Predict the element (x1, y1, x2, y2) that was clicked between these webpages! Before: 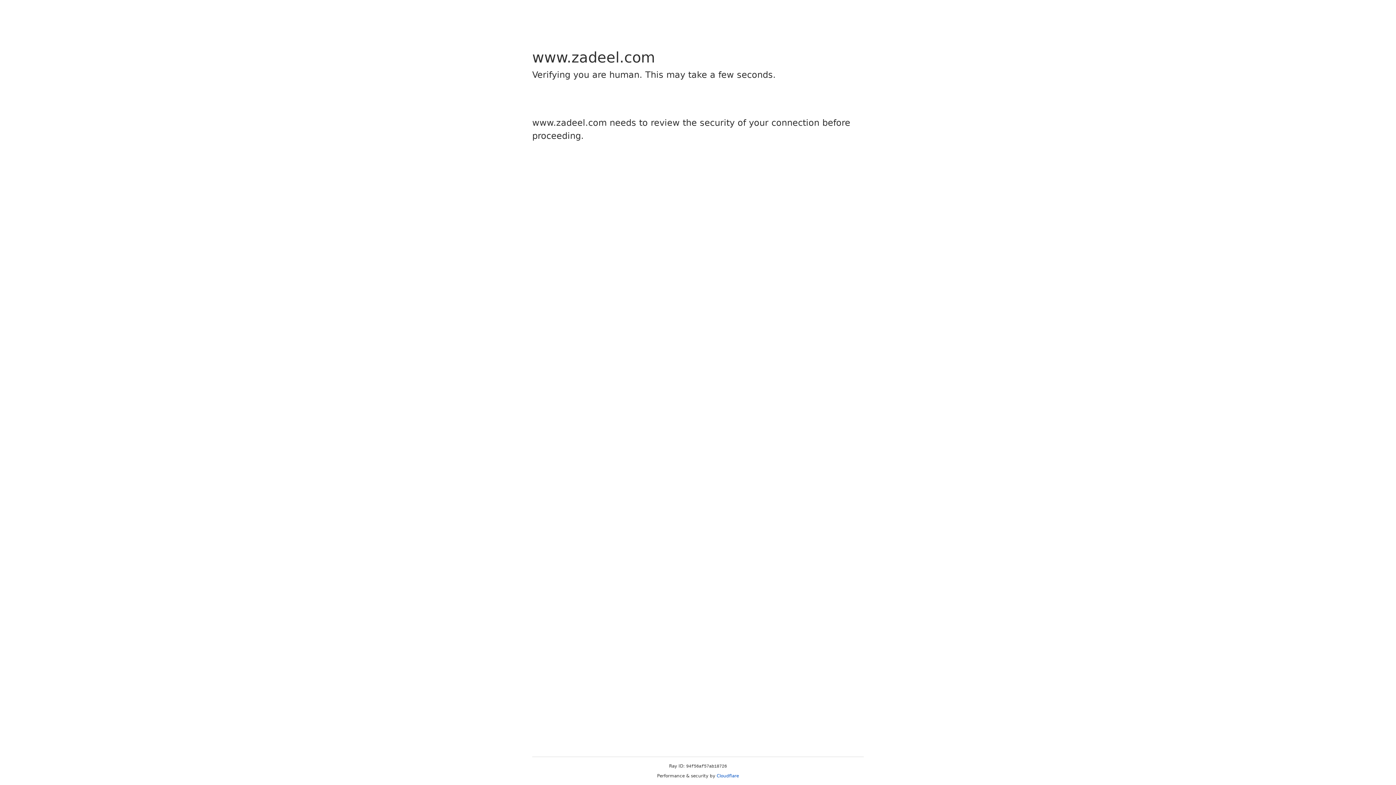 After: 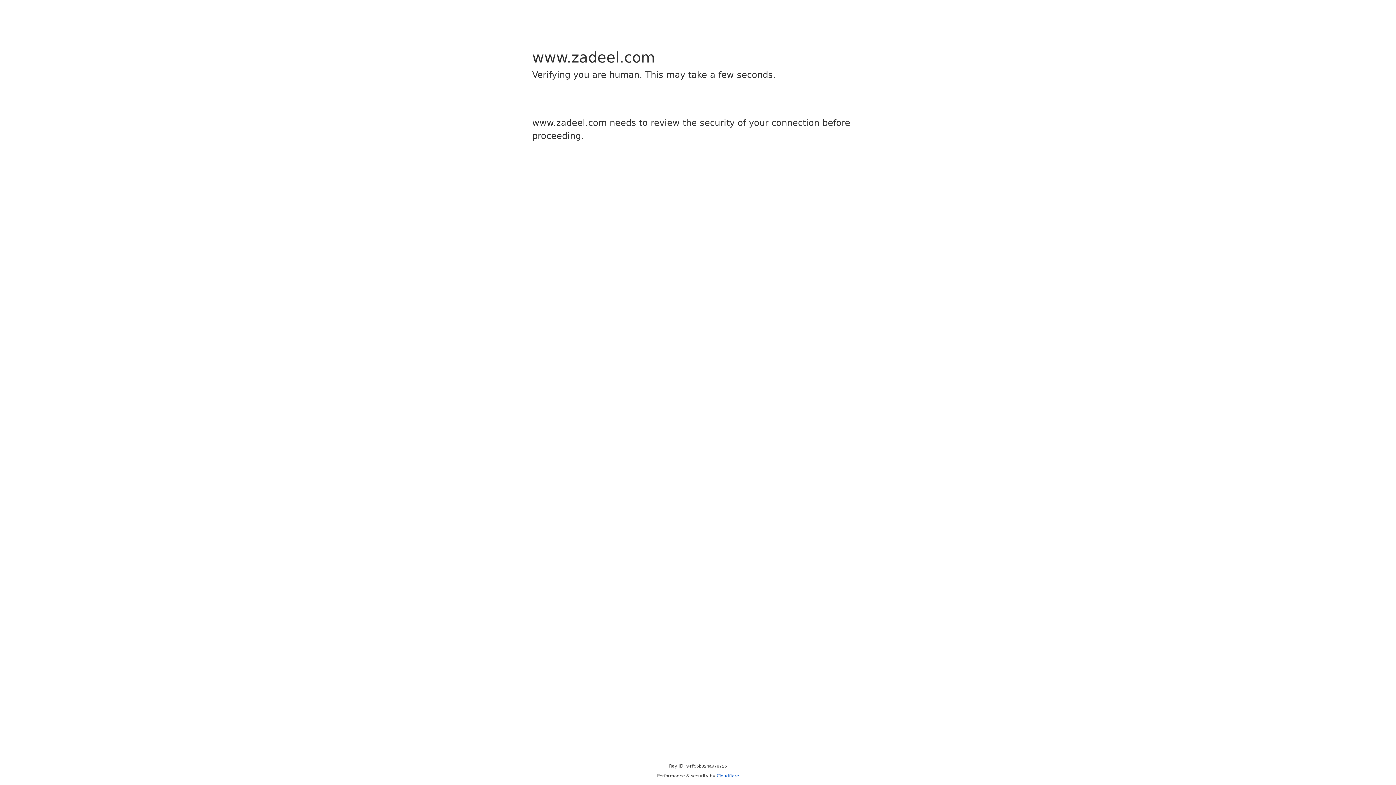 Action: bbox: (716, 773, 739, 778) label: Cloudflare